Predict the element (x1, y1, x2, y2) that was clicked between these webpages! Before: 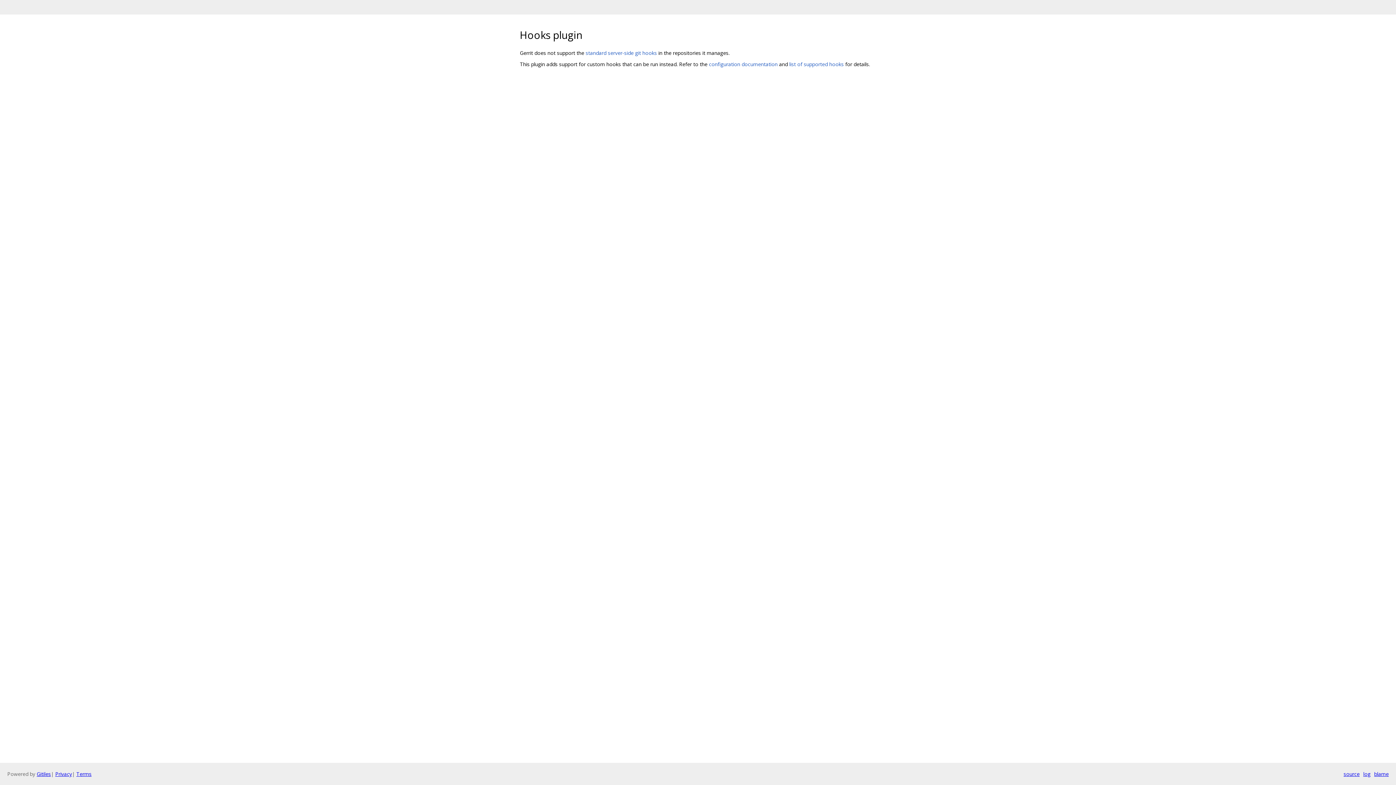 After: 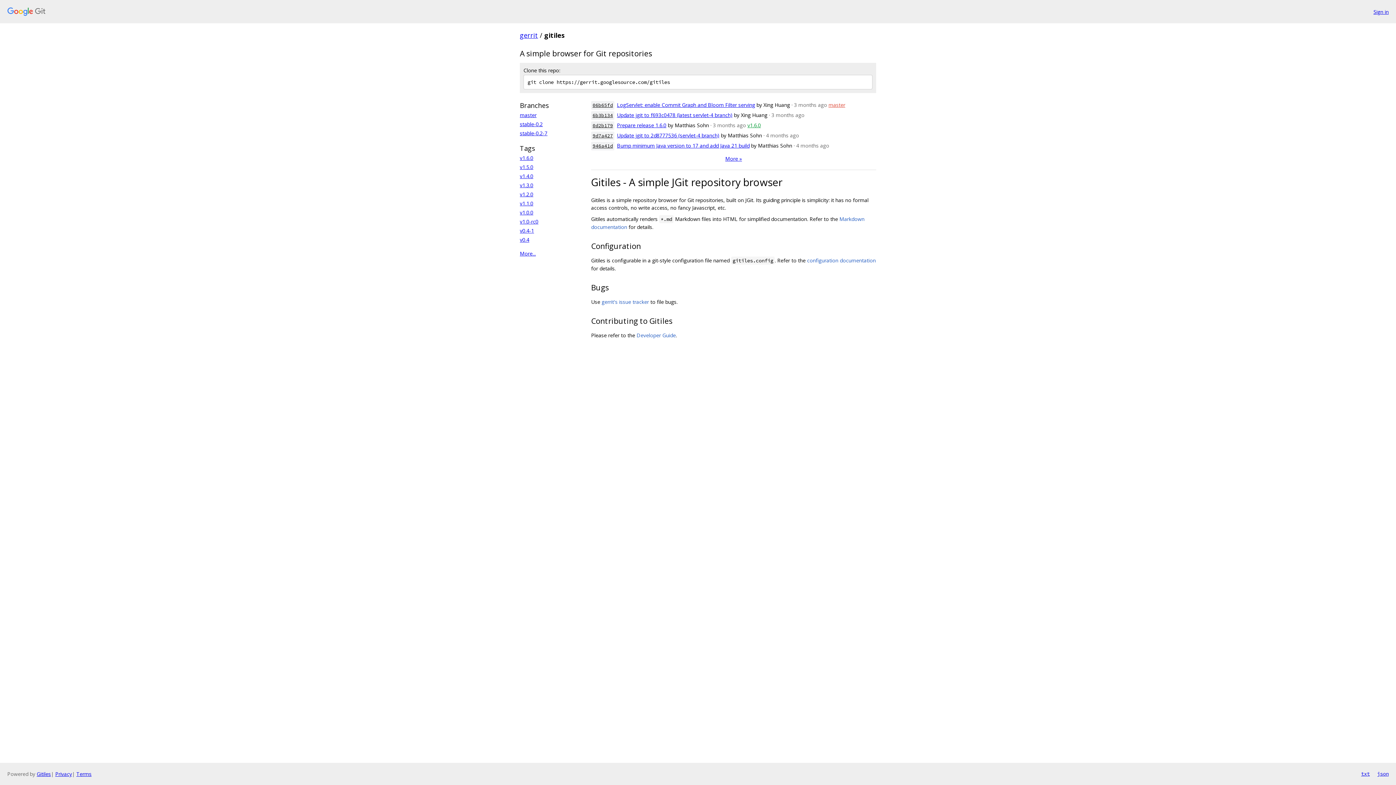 Action: label: Gitiles bbox: (36, 770, 50, 777)